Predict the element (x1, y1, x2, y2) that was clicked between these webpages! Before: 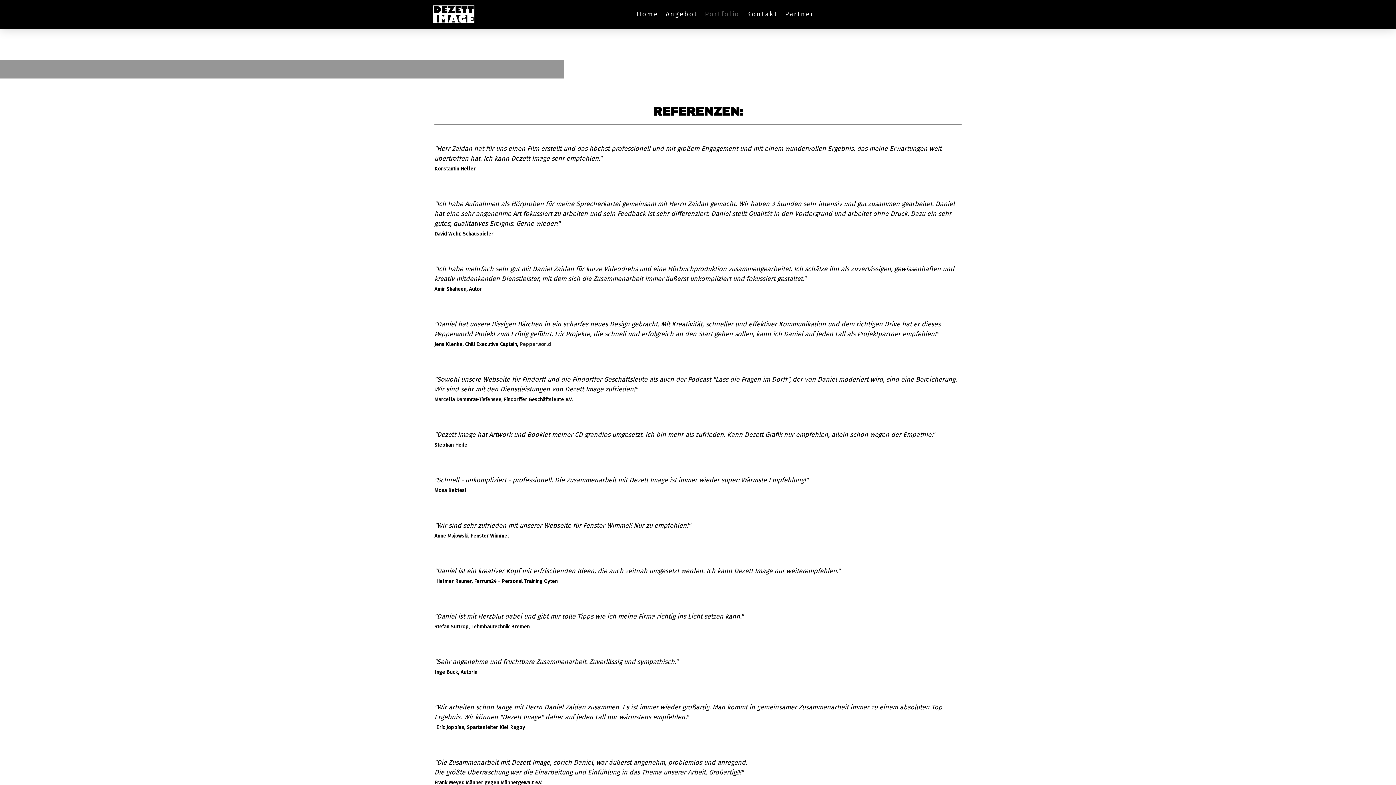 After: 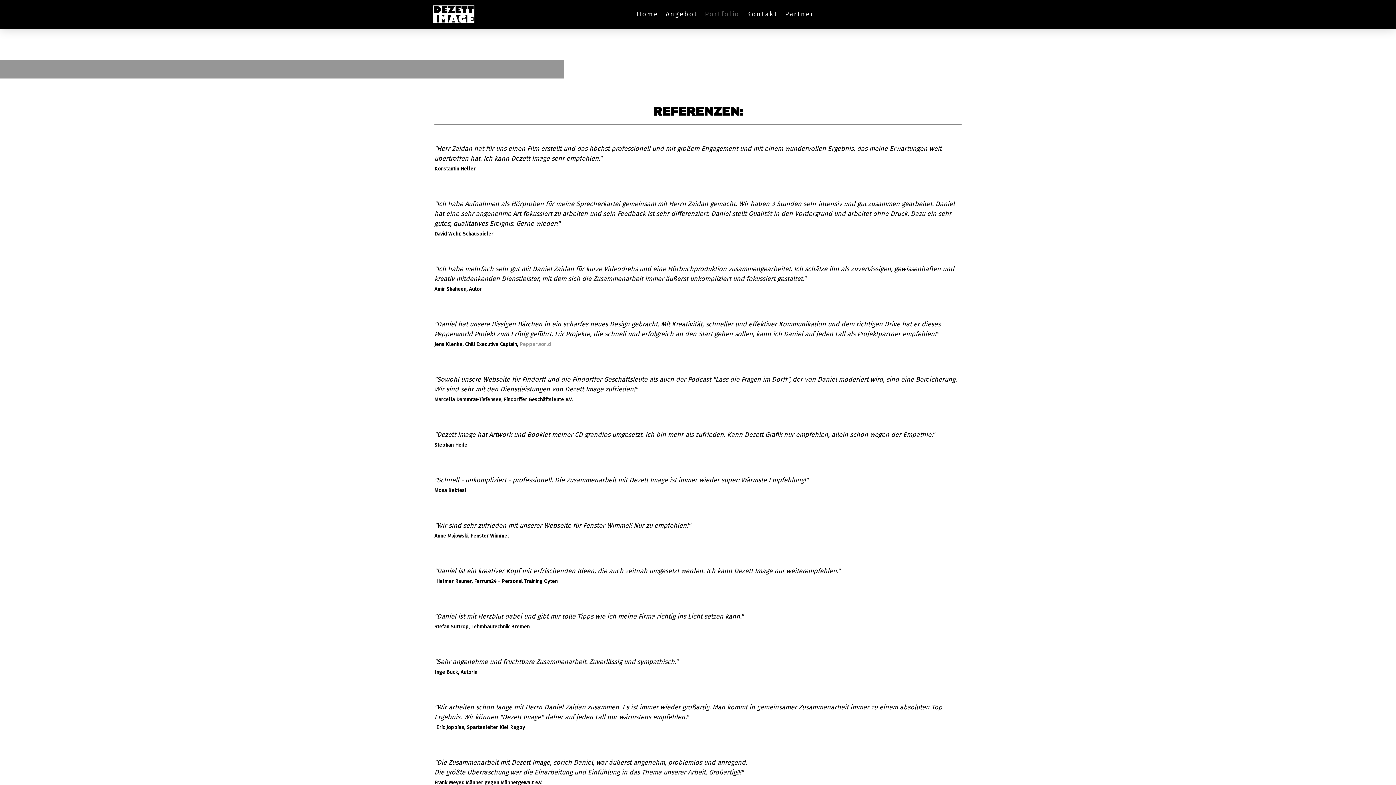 Action: bbox: (519, 341, 550, 347) label: Pepperworld